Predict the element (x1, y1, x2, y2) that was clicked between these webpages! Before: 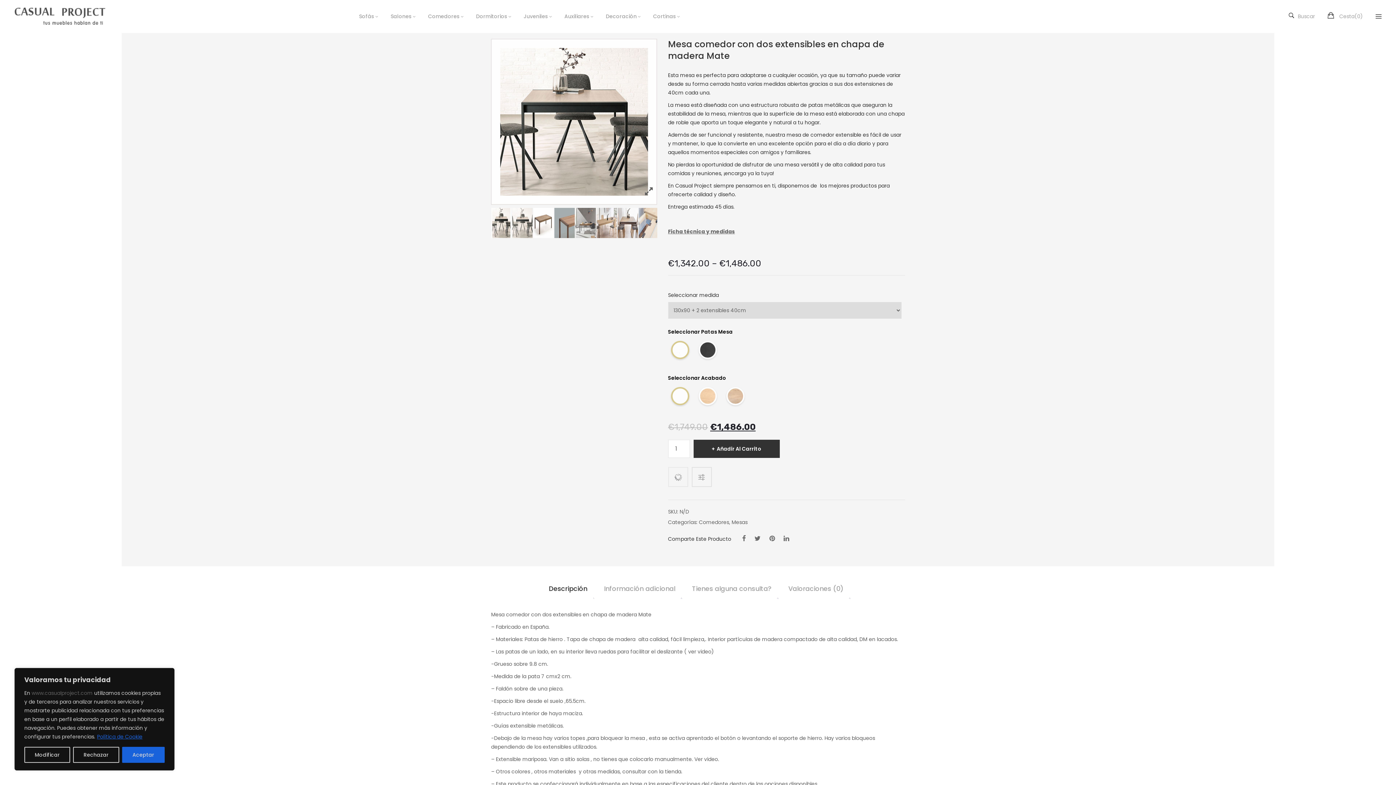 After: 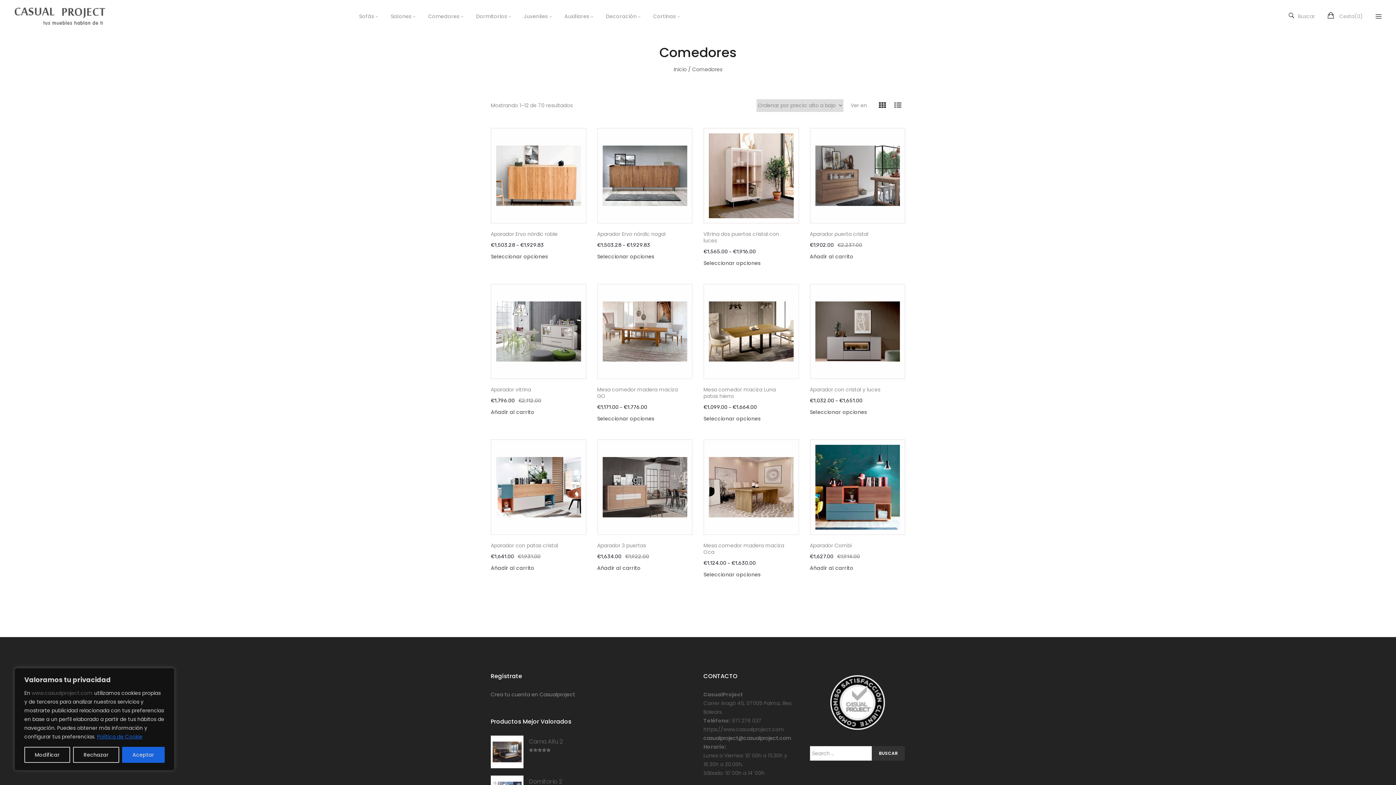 Action: bbox: (699, 518, 729, 526) label: Comedores